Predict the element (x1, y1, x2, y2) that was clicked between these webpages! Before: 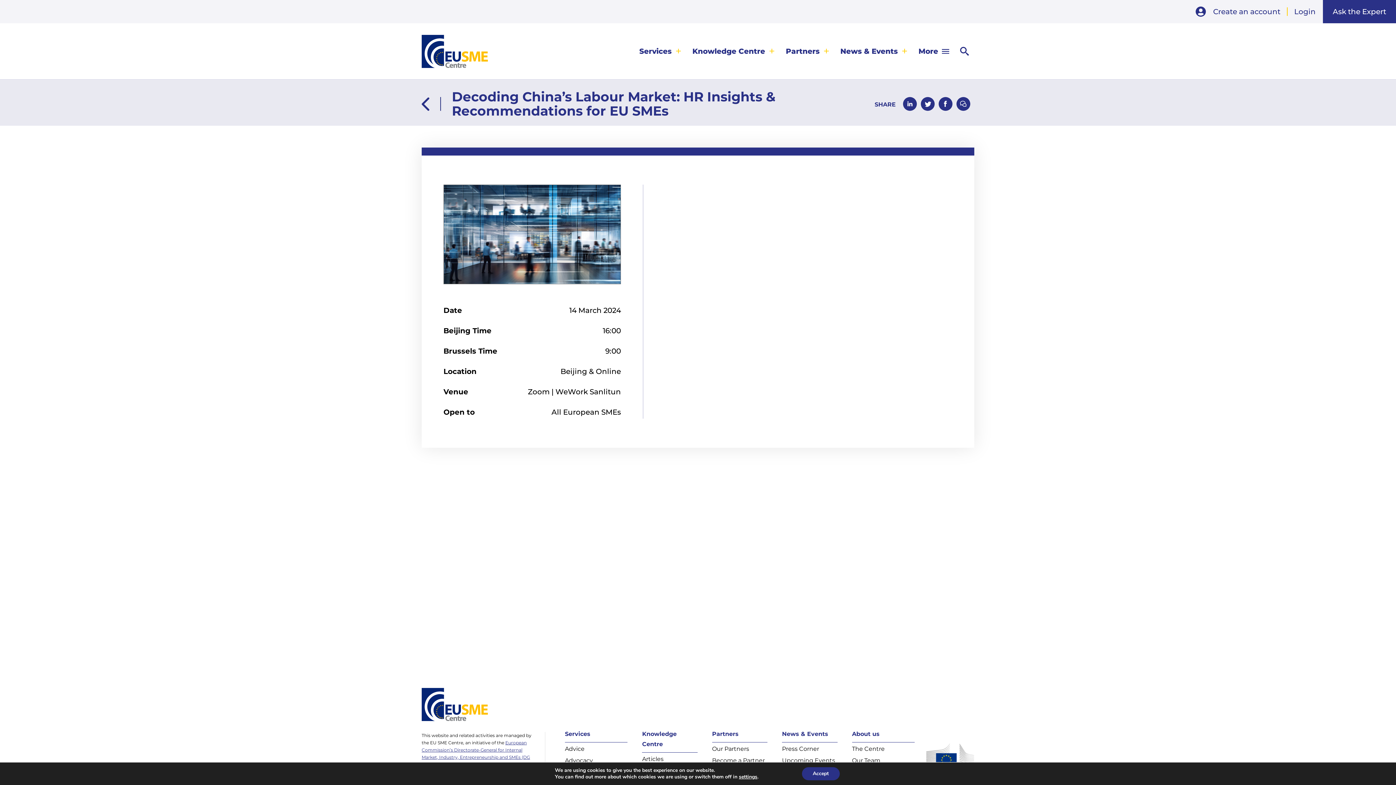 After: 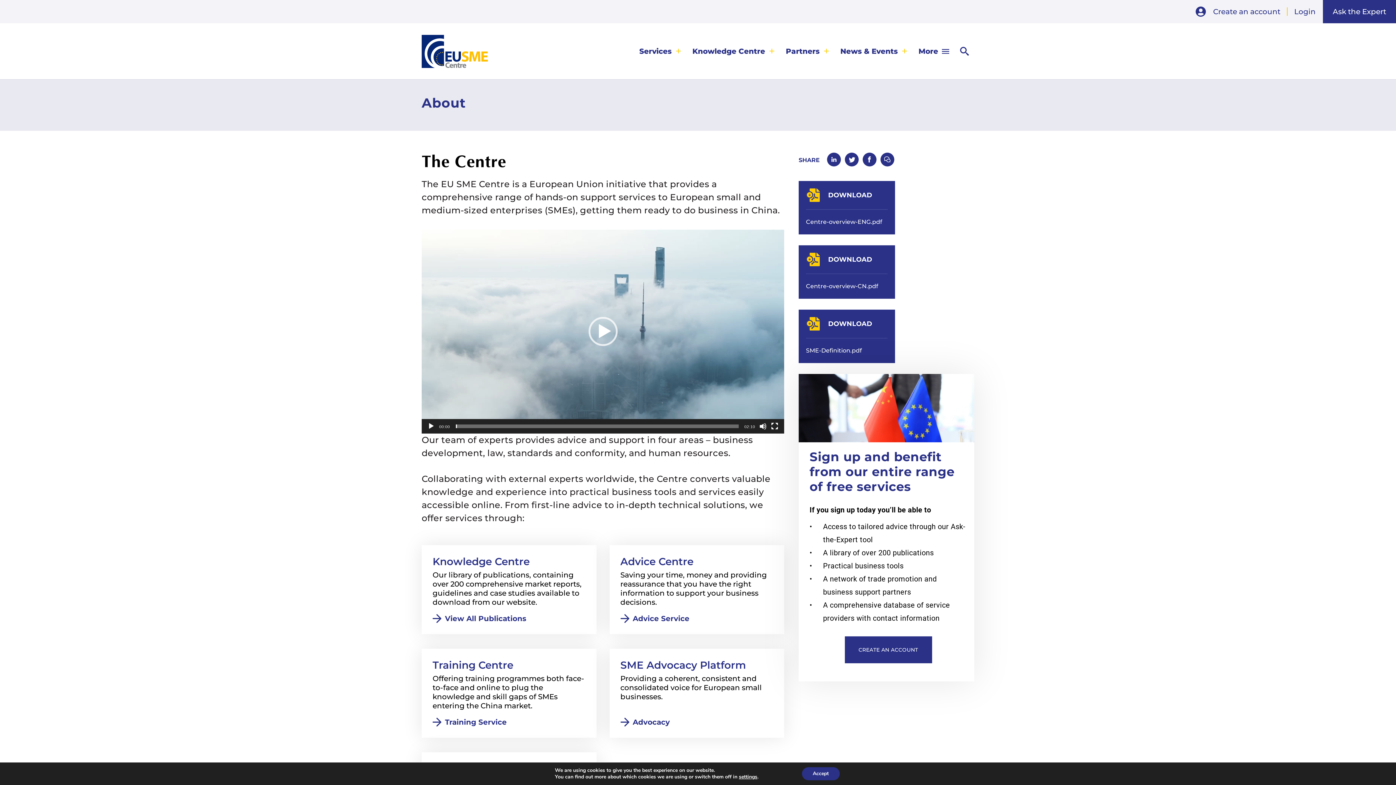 Action: label: The Centre bbox: (852, 745, 884, 752)